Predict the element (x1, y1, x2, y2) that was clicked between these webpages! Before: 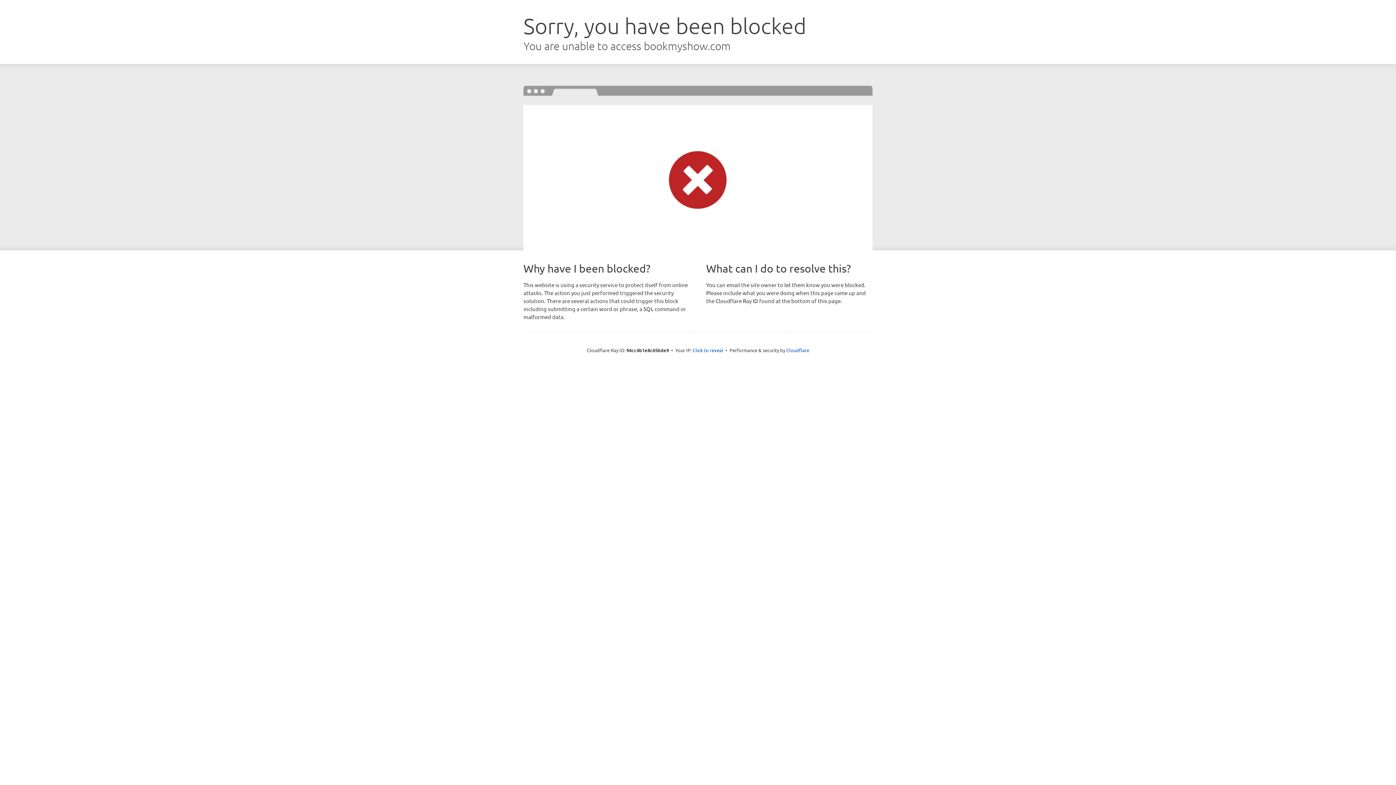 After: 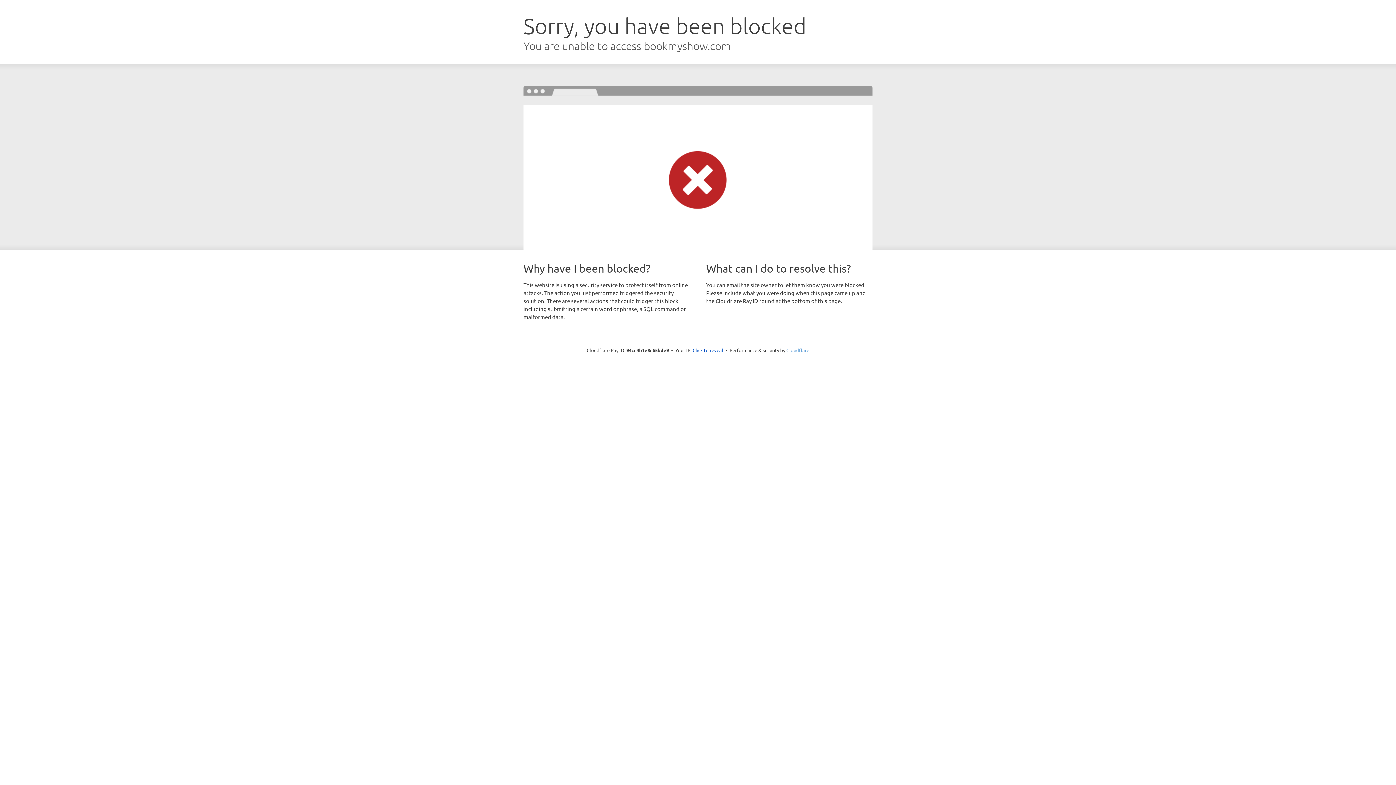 Action: bbox: (786, 347, 809, 353) label: Cloudflare